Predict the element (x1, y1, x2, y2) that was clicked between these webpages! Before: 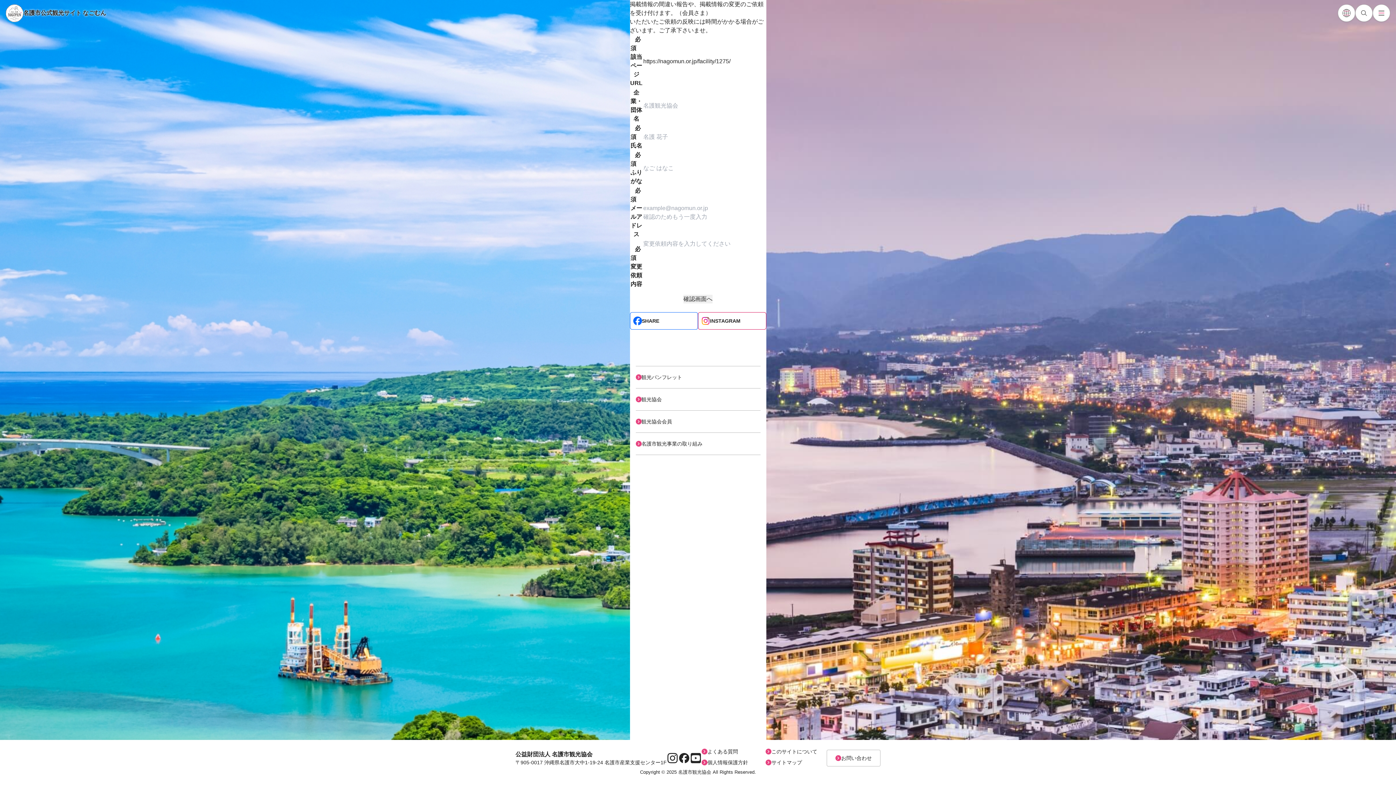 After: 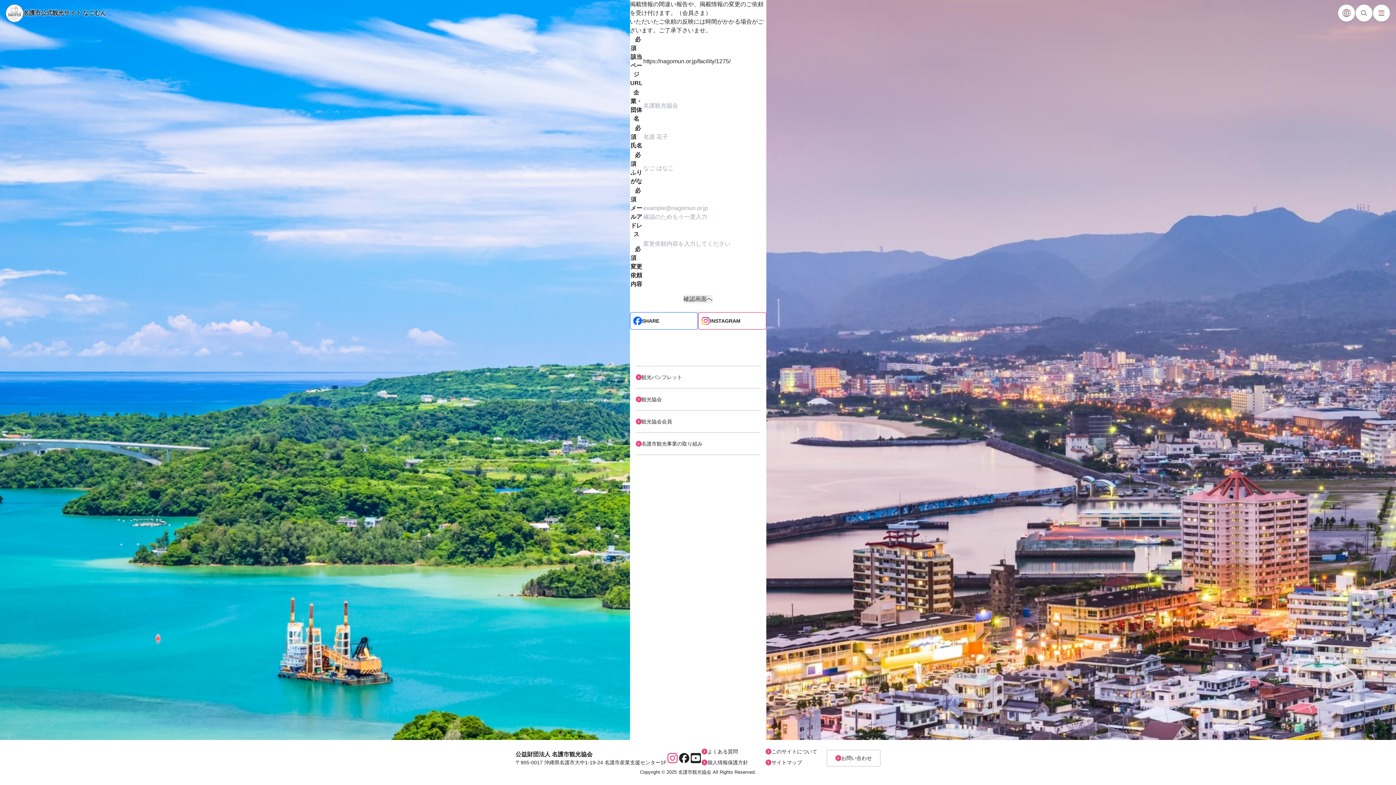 Action: label: Instagramページへ bbox: (666, 752, 678, 764)